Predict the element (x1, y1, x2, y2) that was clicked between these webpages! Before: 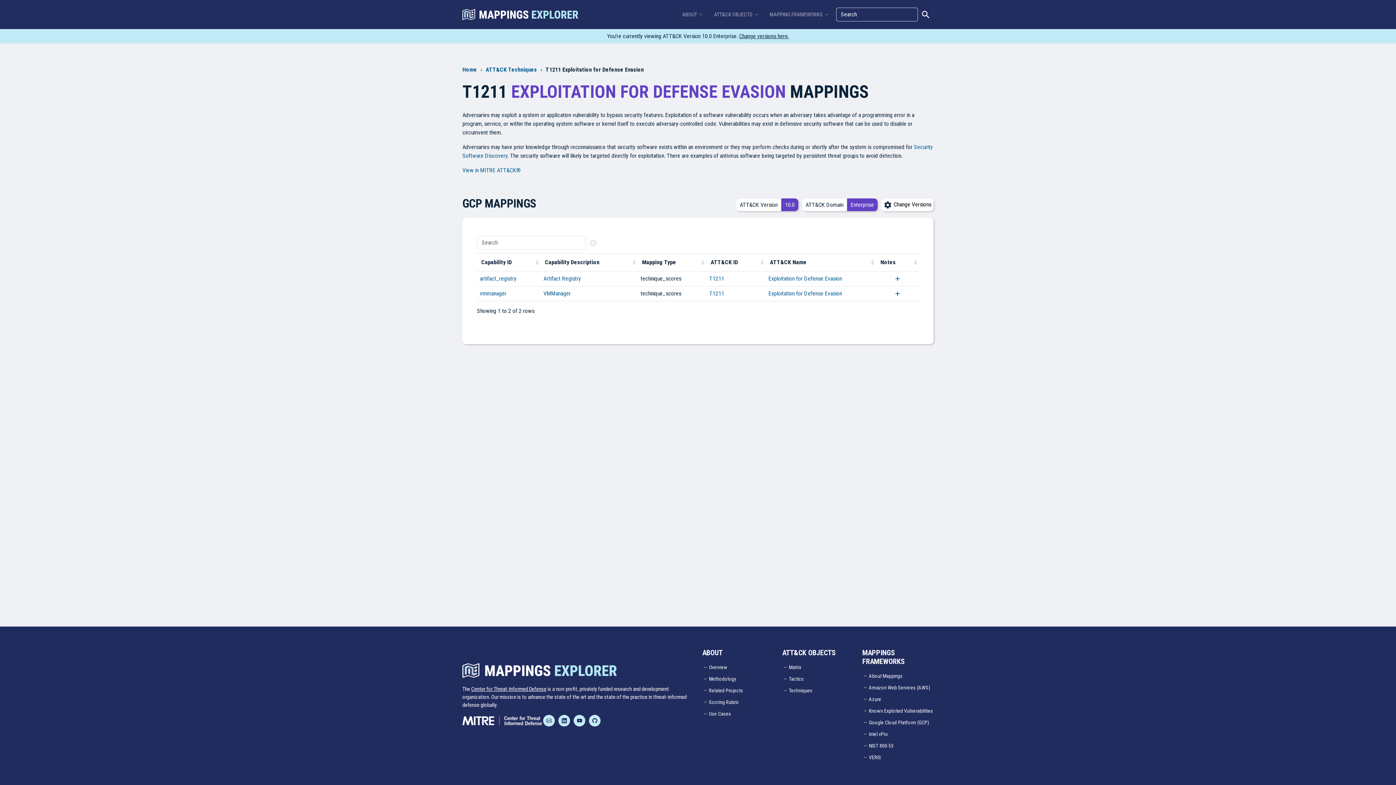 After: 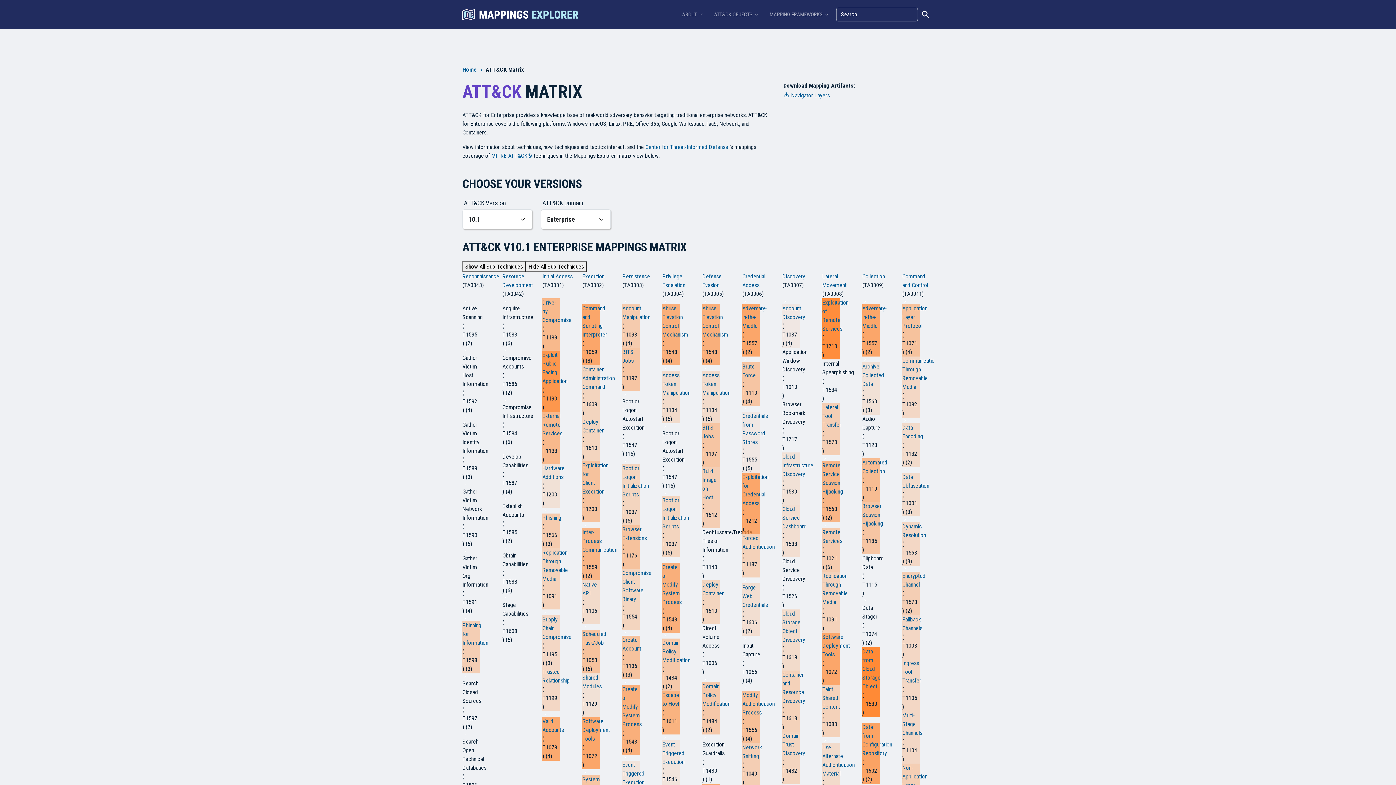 Action: label: Matrix bbox: (789, 665, 801, 670)